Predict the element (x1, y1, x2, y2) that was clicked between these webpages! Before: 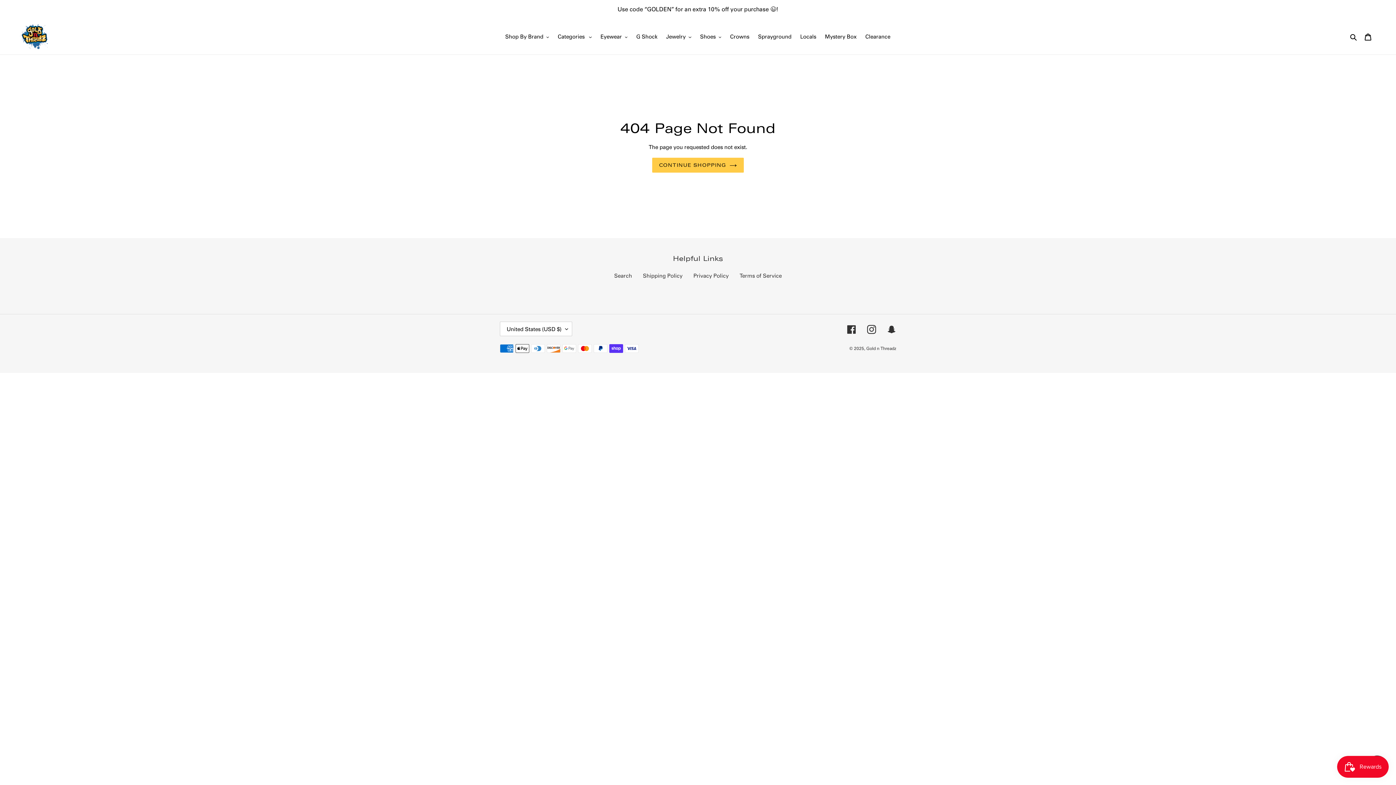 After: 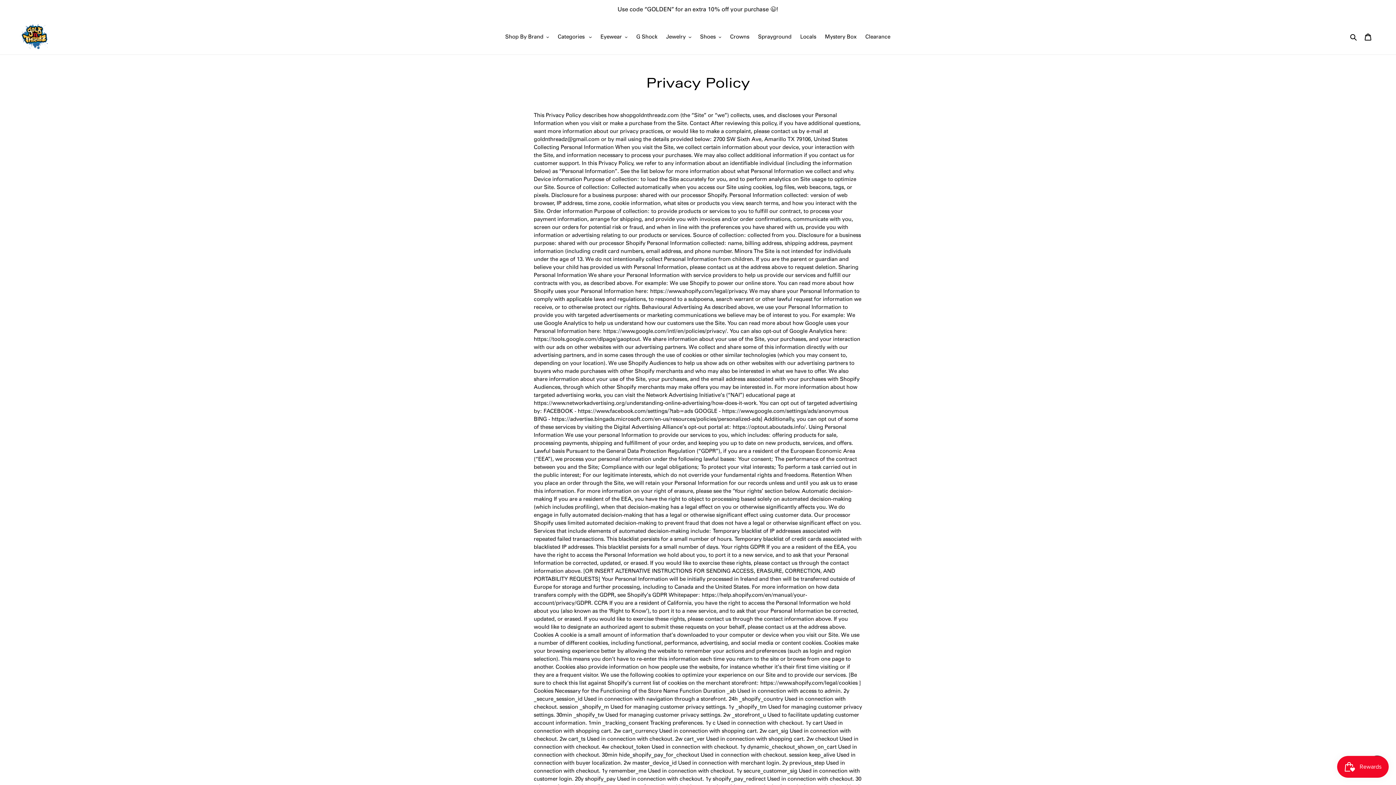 Action: label: Privacy Policy bbox: (693, 271, 728, 279)